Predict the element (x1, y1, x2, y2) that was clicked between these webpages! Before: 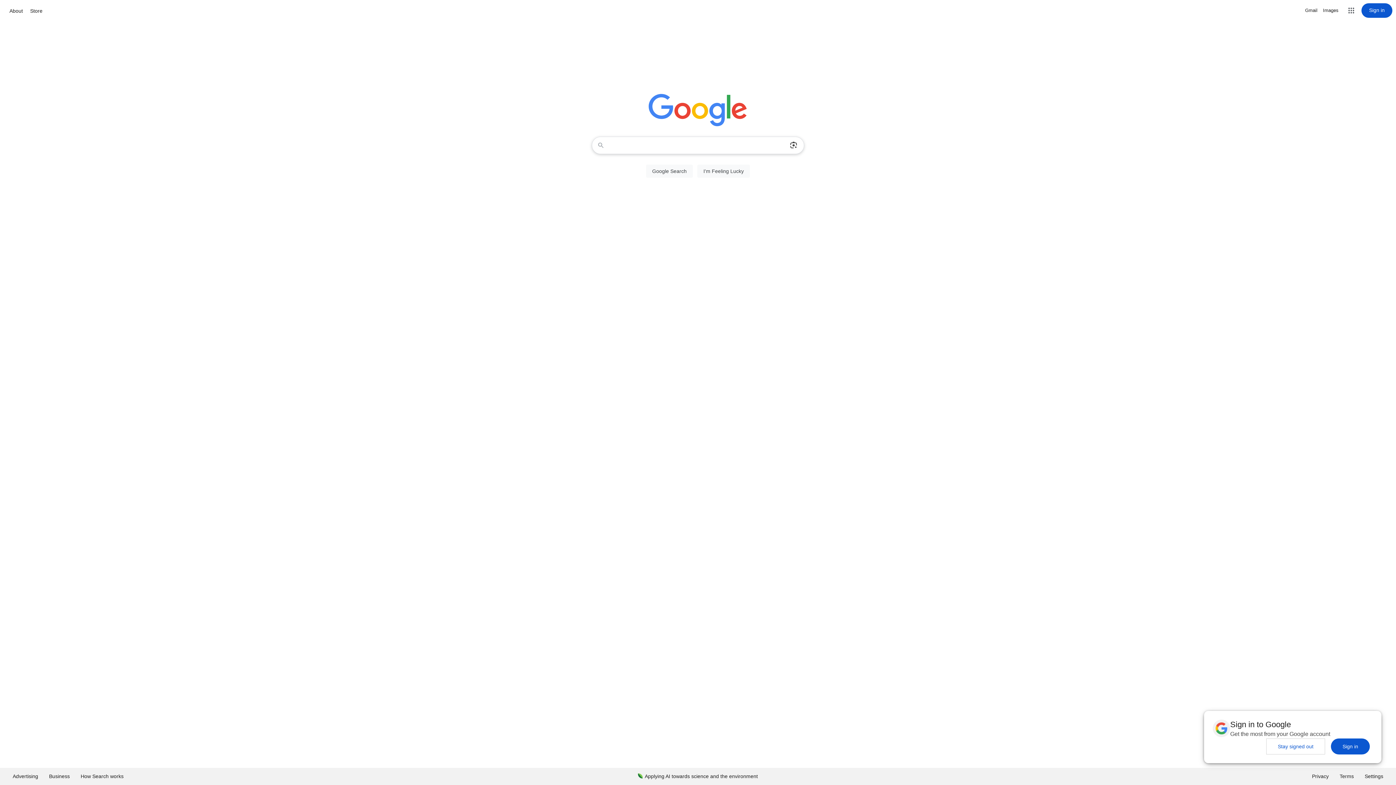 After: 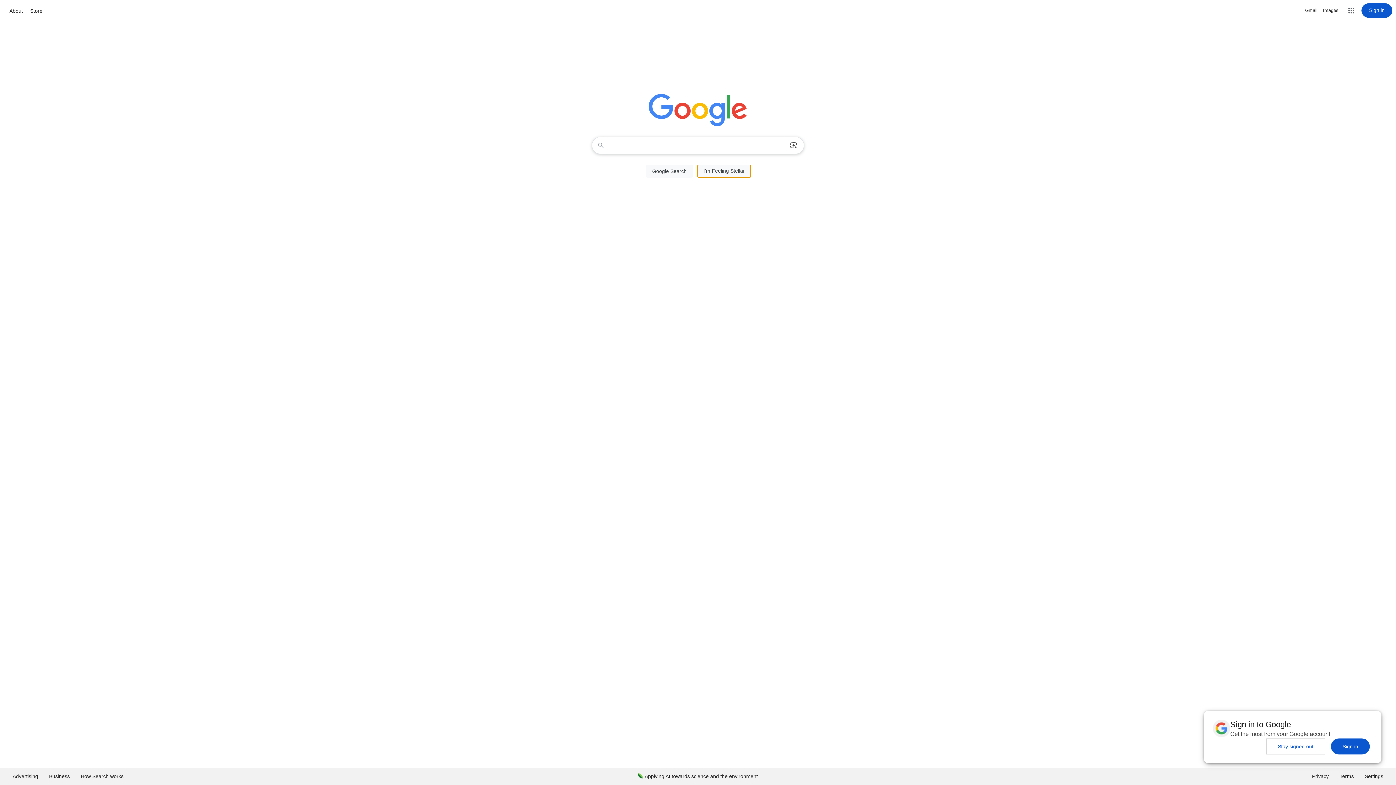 Action: bbox: (697, 164, 750, 177) label: I'm Feeling Lucky